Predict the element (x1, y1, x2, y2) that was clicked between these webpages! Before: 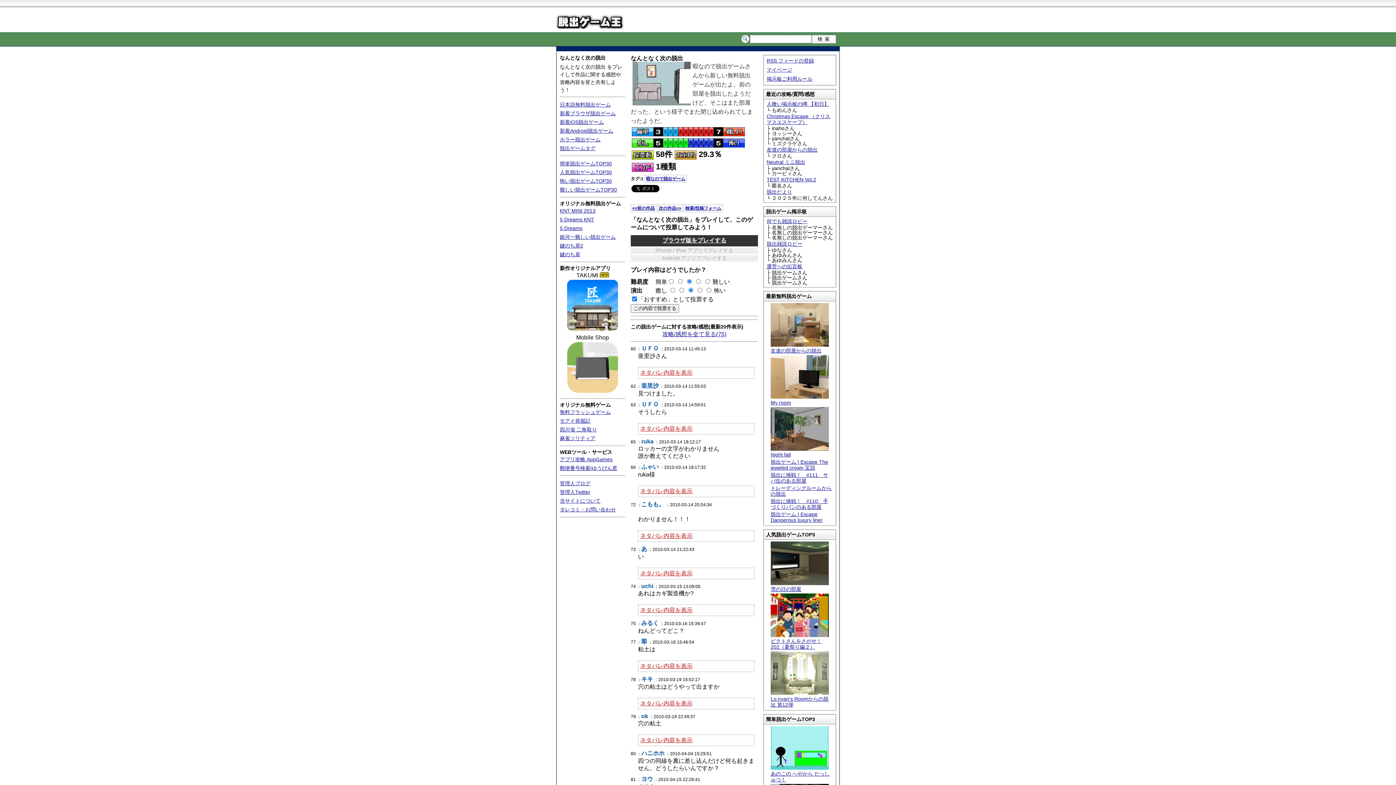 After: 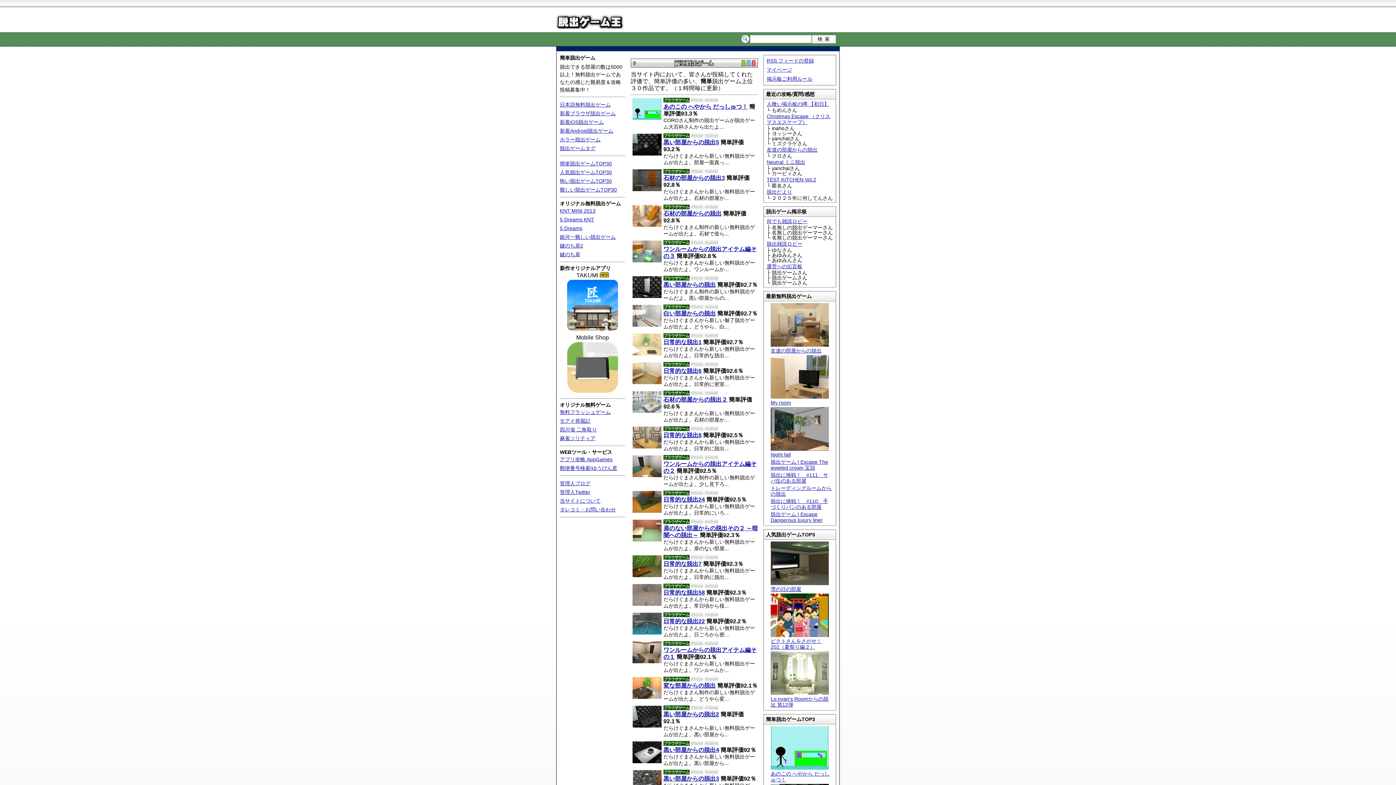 Action: bbox: (560, 160, 612, 166) label: 簡単脱出ゲームTOP30